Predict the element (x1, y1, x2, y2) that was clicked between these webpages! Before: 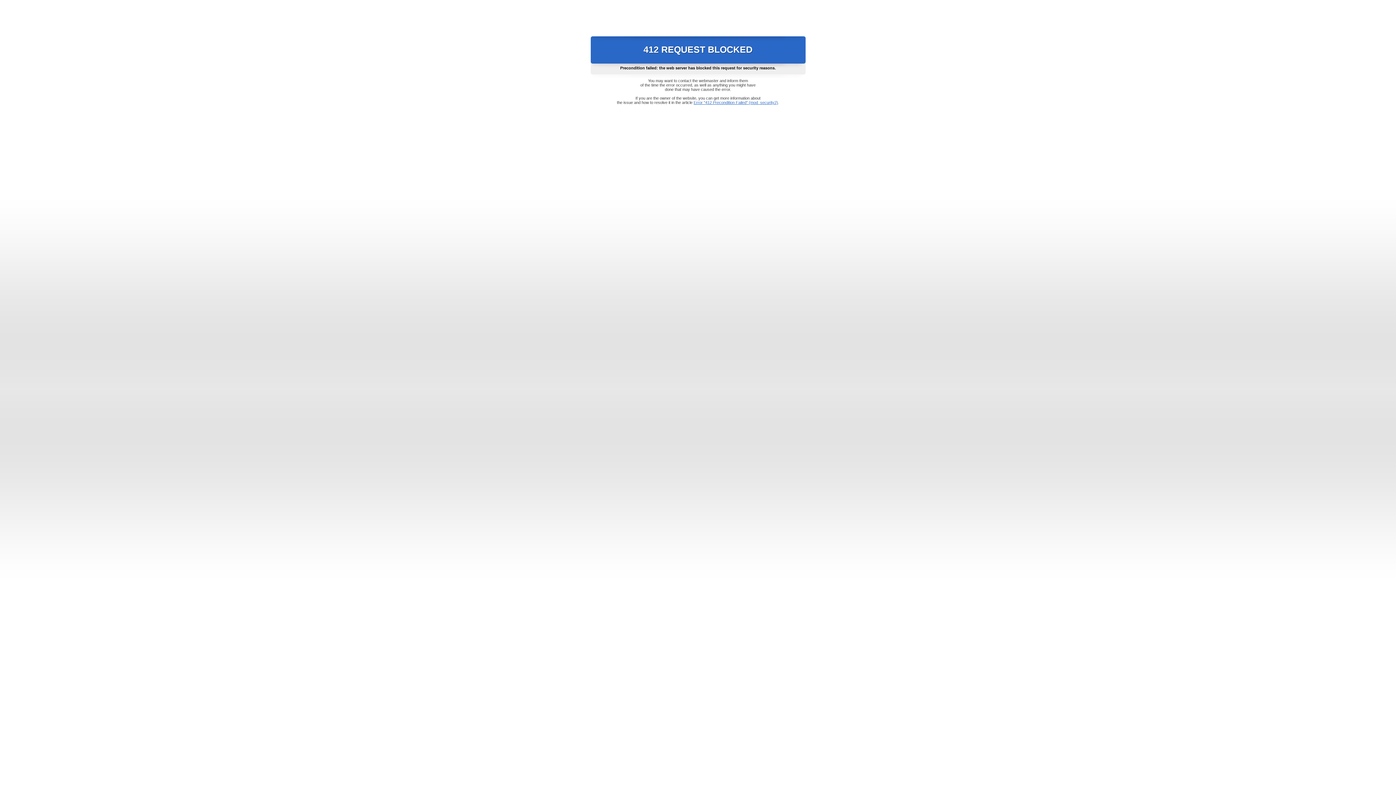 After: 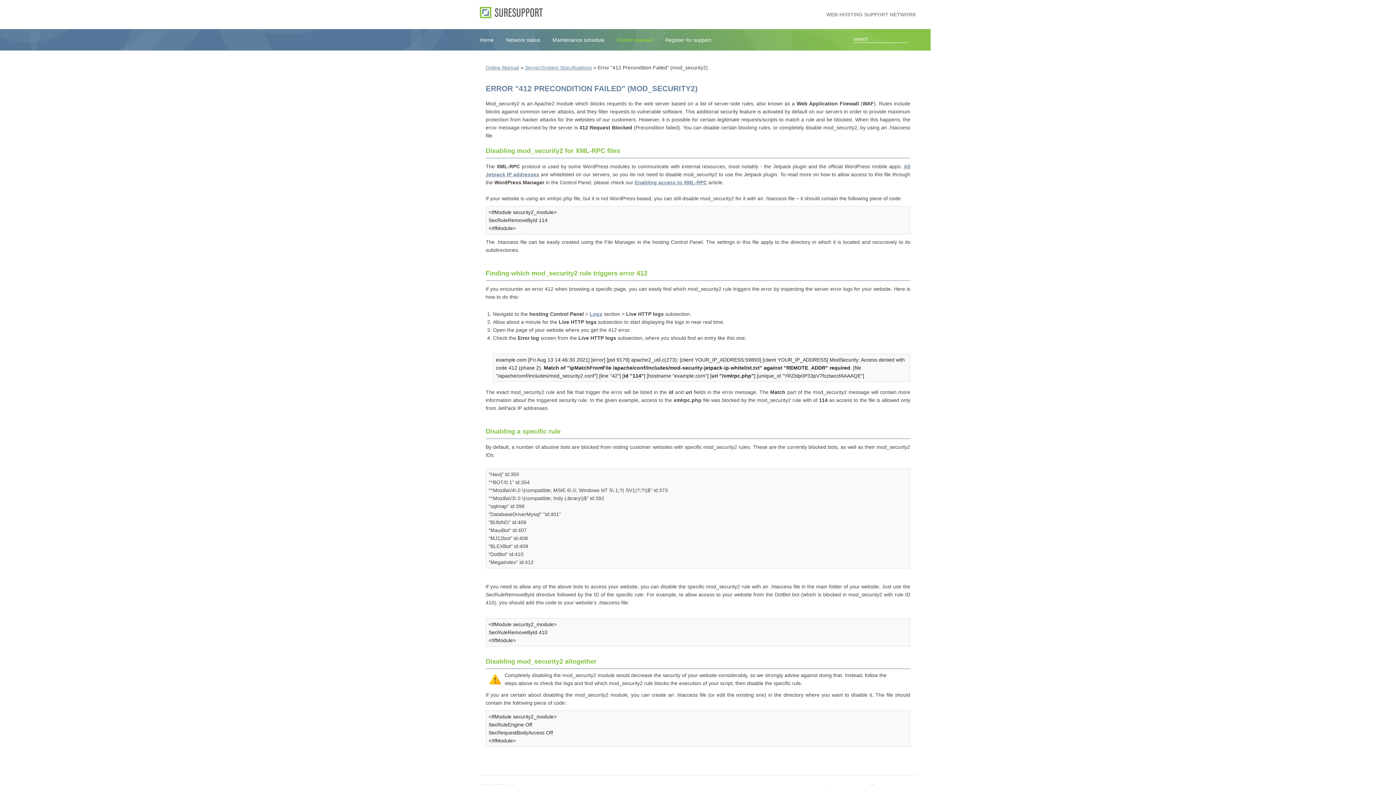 Action: label: Error "412 Precondition Failed" (mod_security2) bbox: (693, 100, 778, 104)